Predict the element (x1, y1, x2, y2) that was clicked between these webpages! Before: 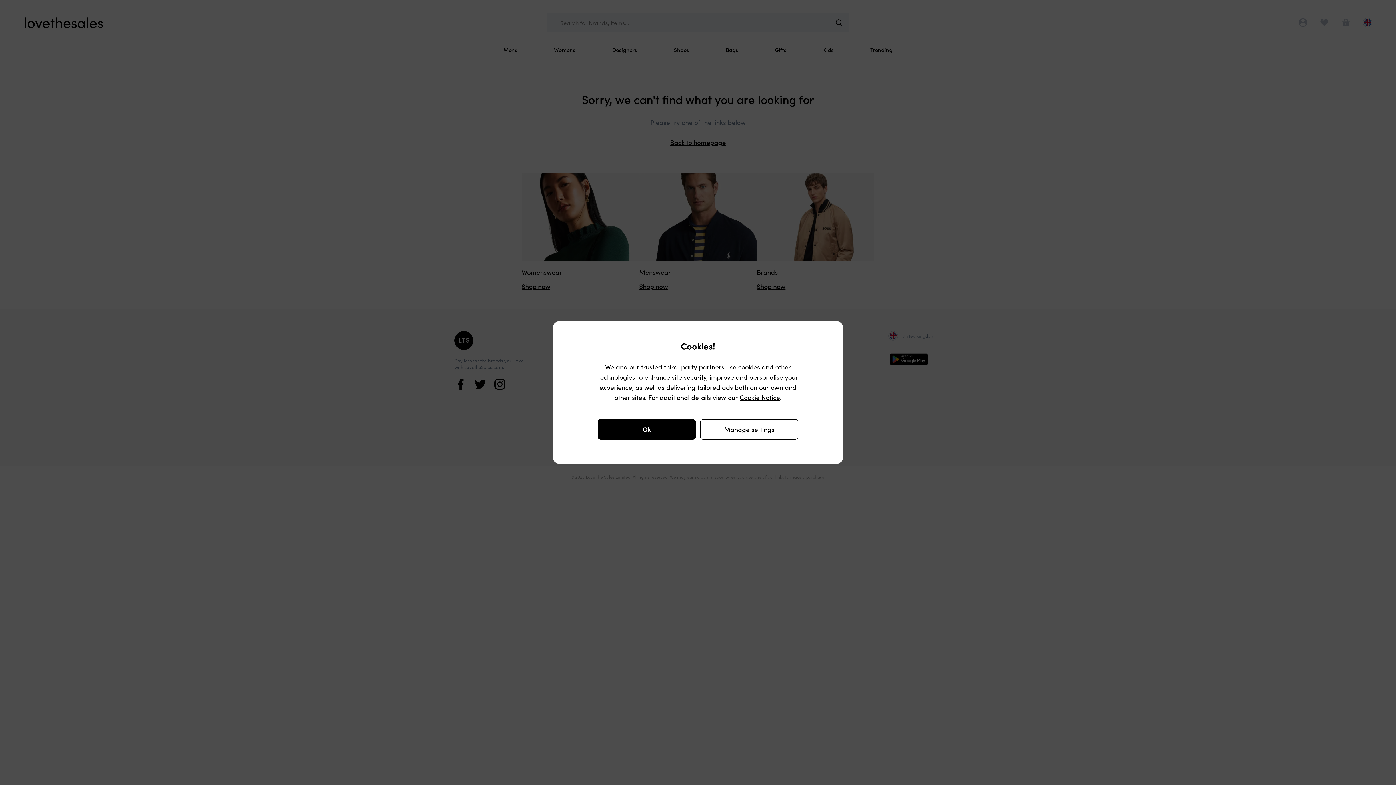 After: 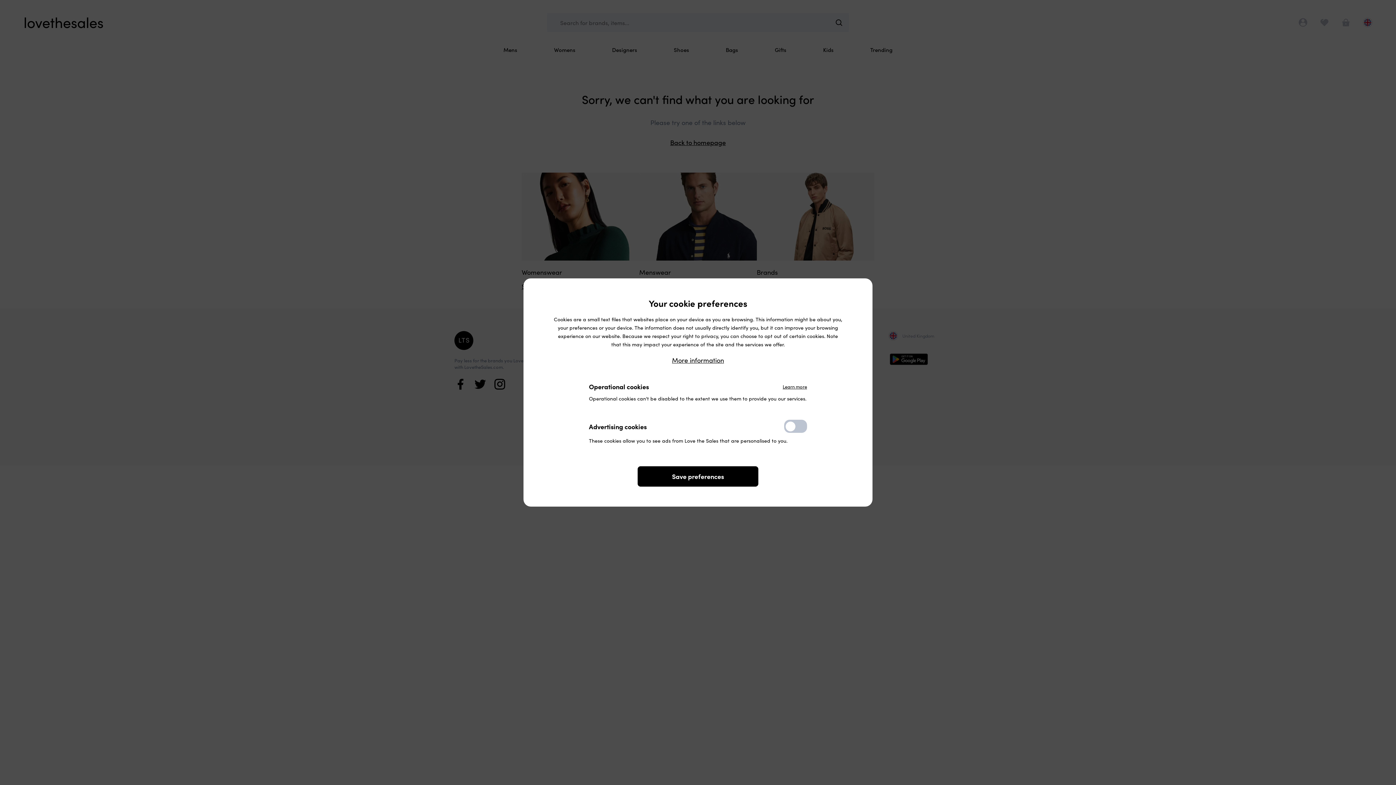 Action: label: Manage settings bbox: (700, 419, 798, 439)